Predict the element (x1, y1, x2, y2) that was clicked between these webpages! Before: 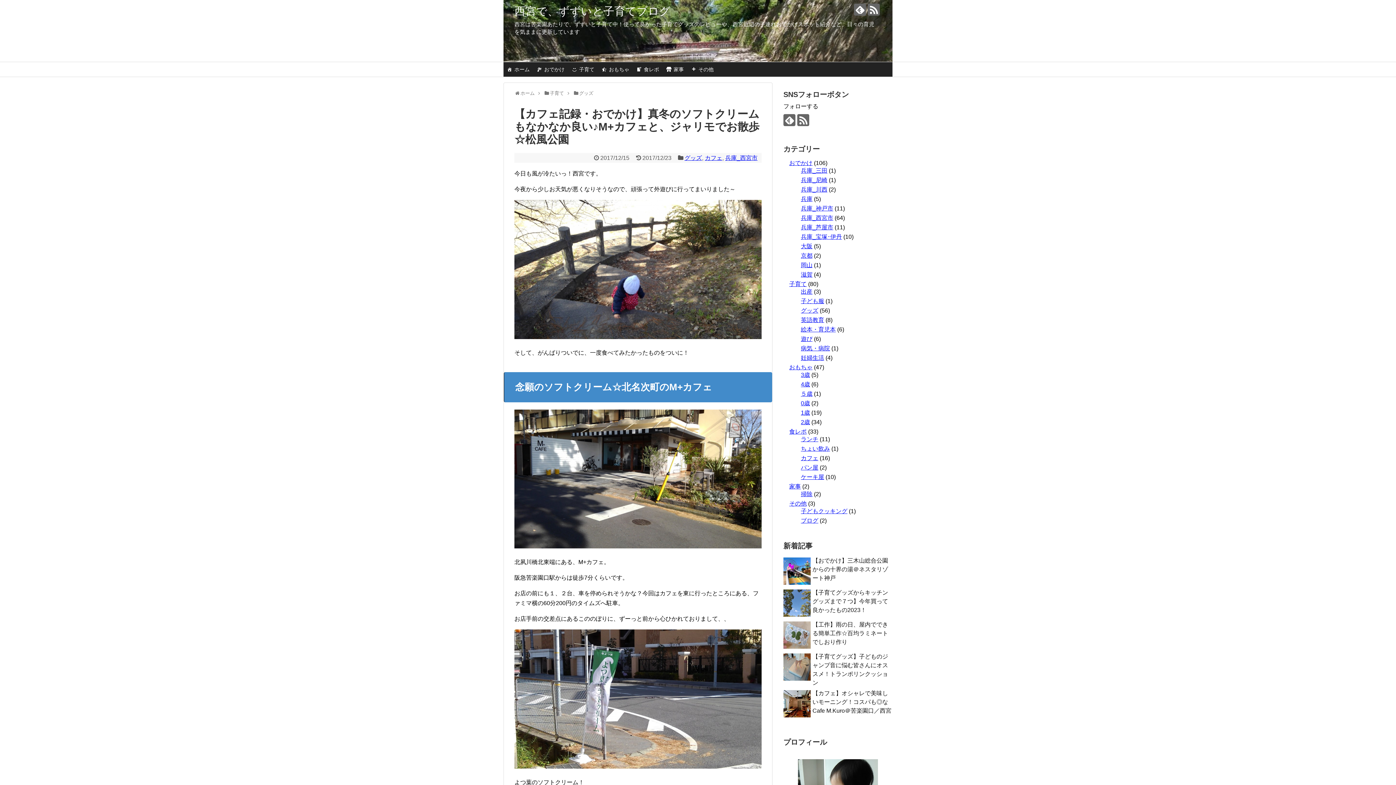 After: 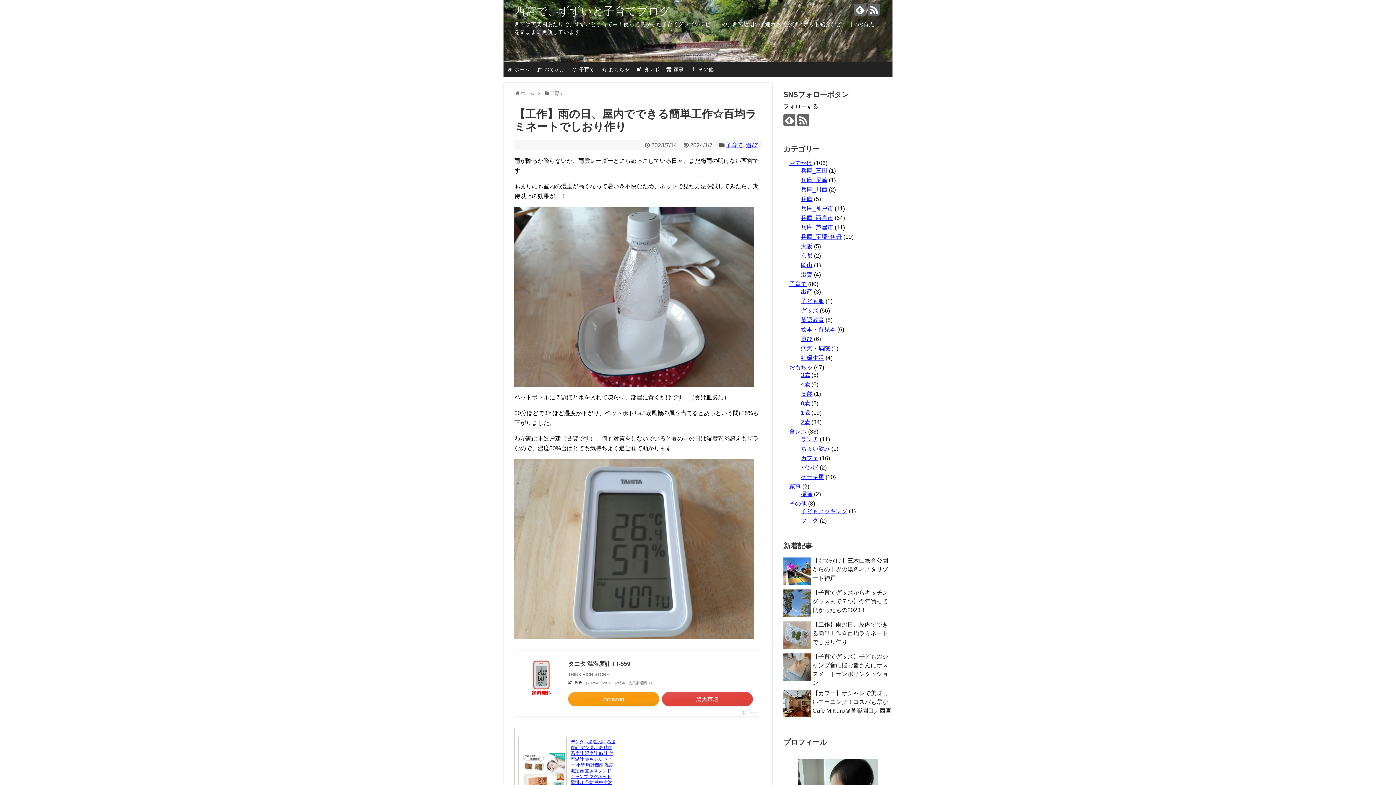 Action: bbox: (812, 621, 888, 645) label: 【工作】雨の日、屋内でできる簡単工作☆百均ラミネートでしおり作り